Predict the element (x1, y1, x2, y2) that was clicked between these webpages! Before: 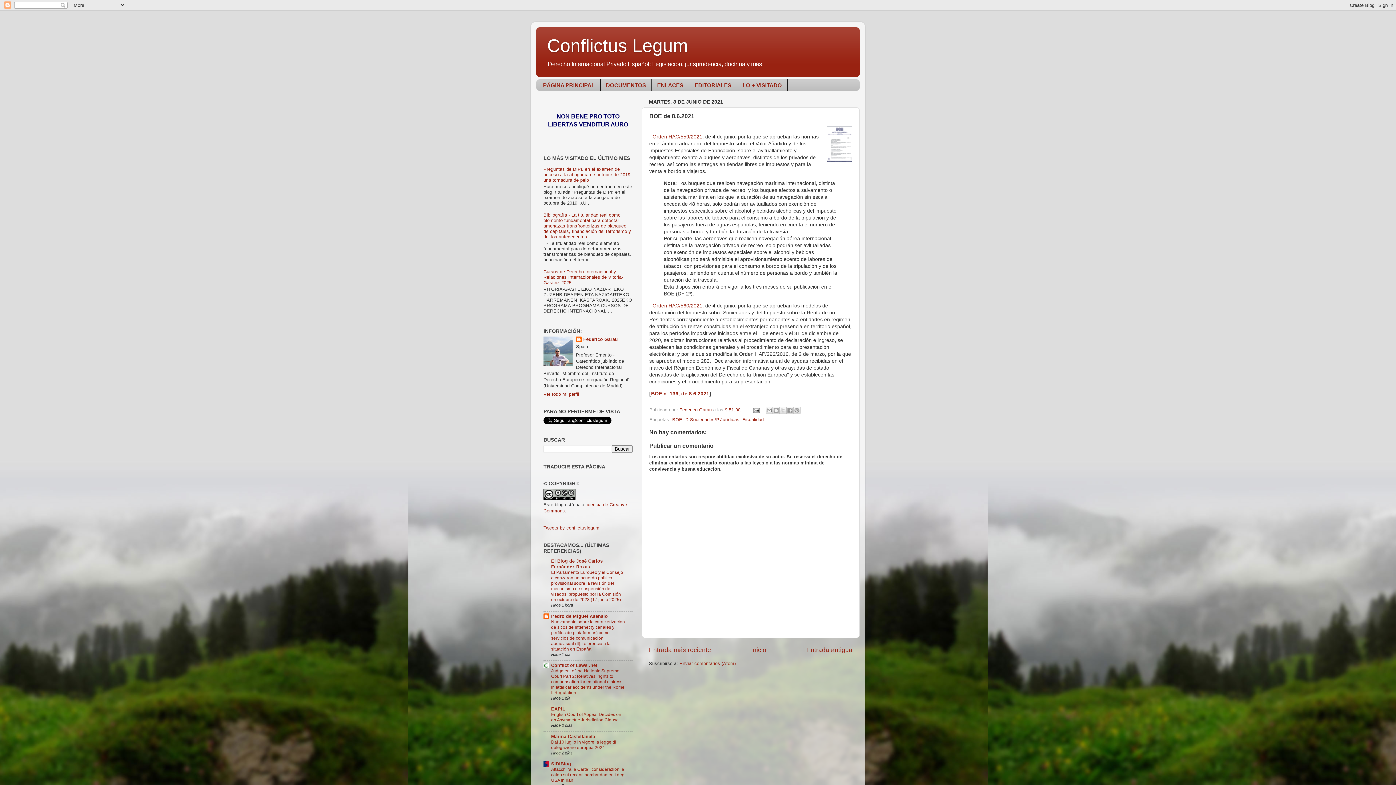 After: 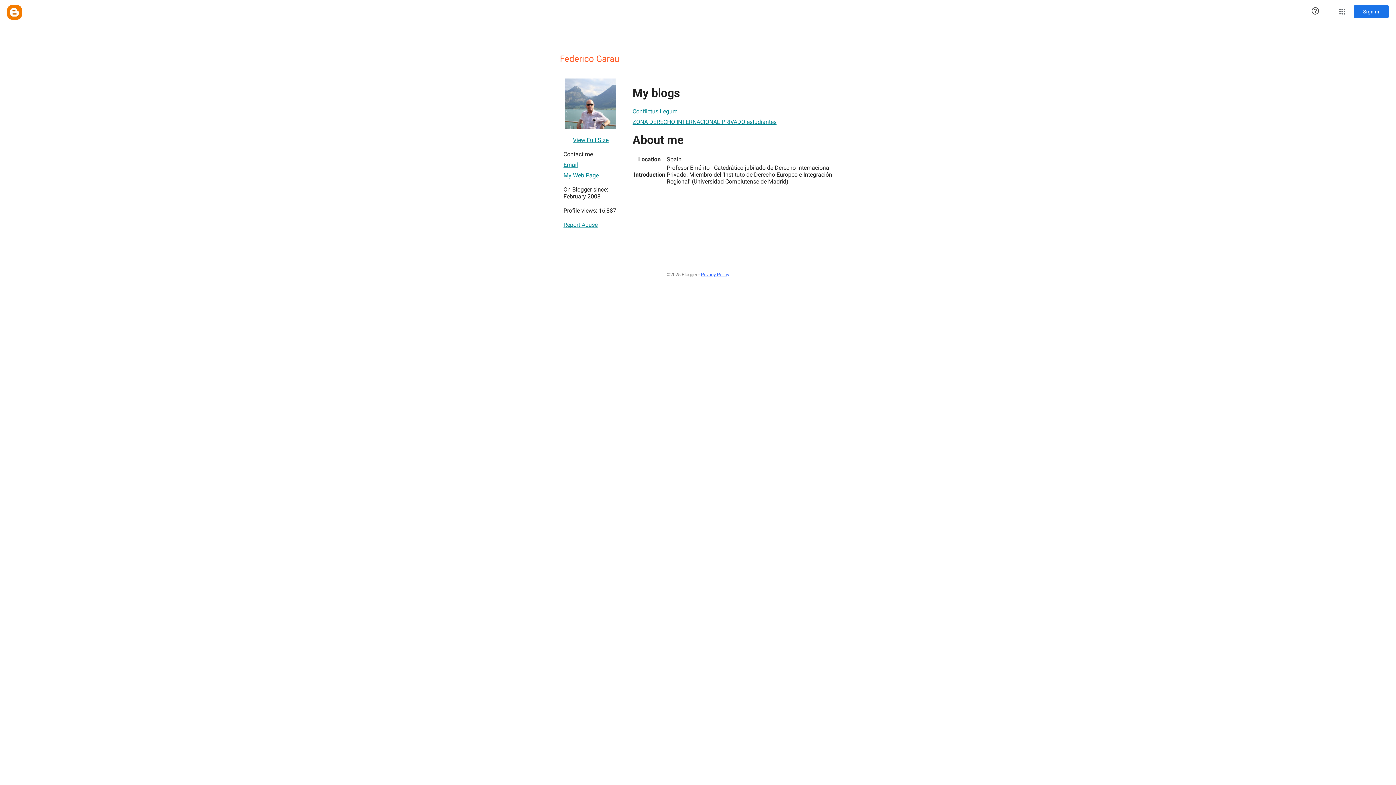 Action: label: Federico Garau  bbox: (679, 407, 713, 412)